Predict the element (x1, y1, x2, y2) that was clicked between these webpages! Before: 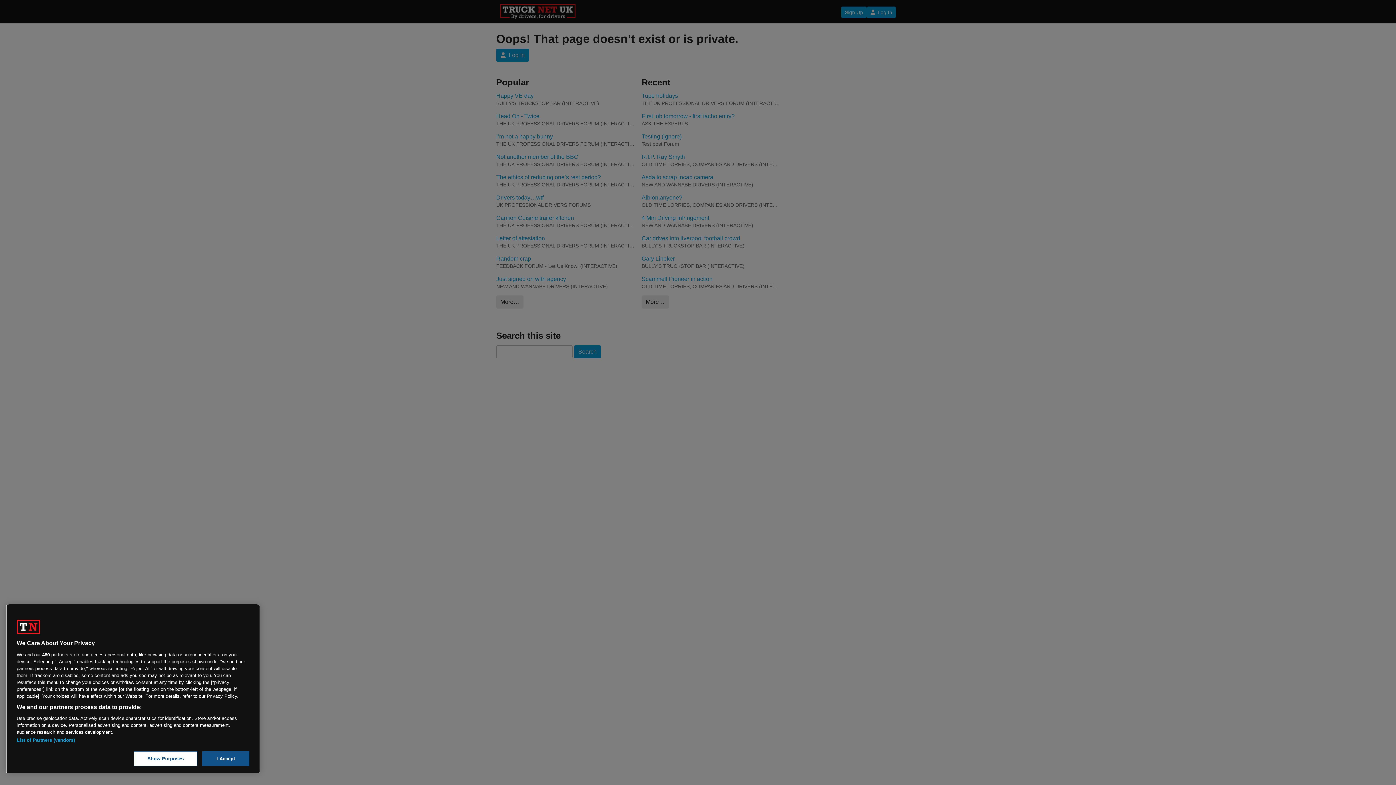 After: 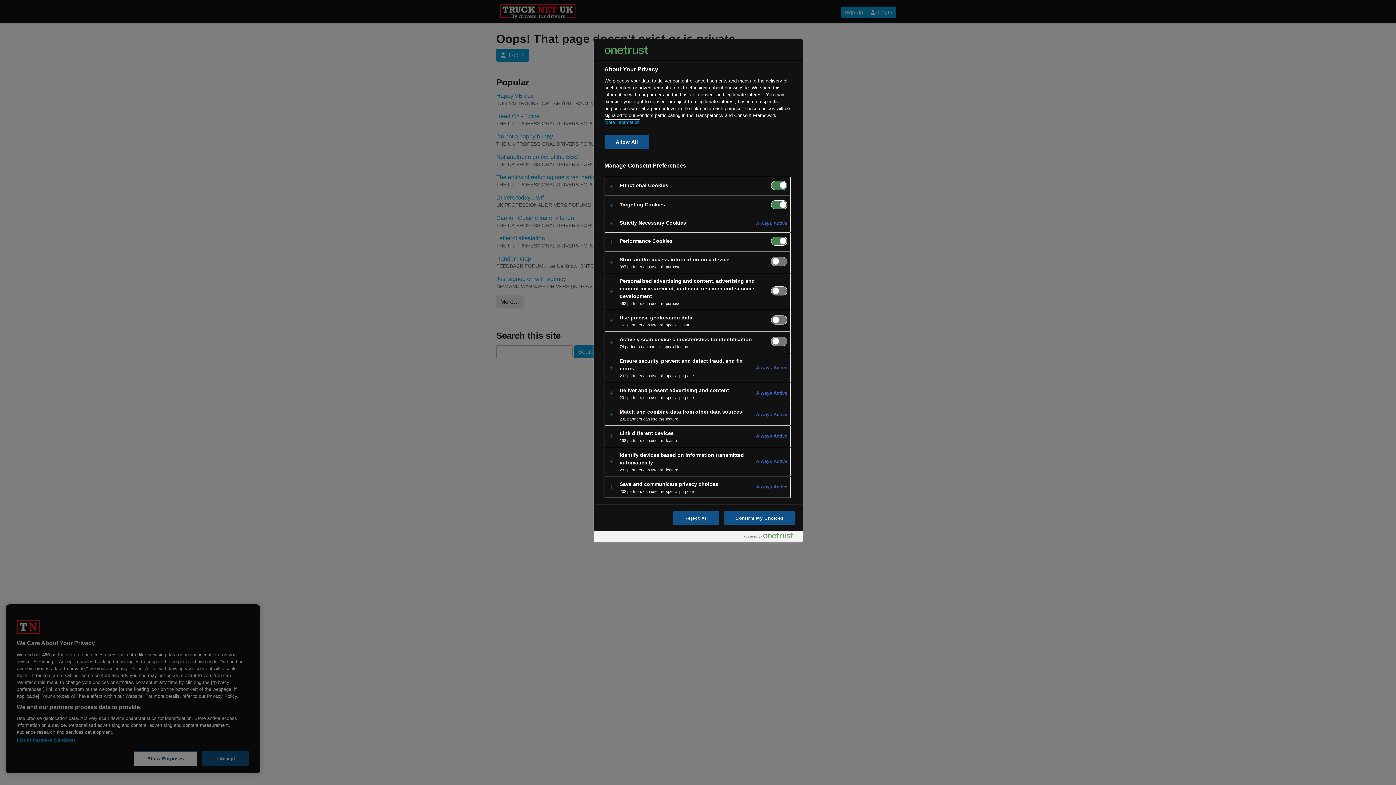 Action: label: Show Purposes bbox: (133, 751, 197, 766)